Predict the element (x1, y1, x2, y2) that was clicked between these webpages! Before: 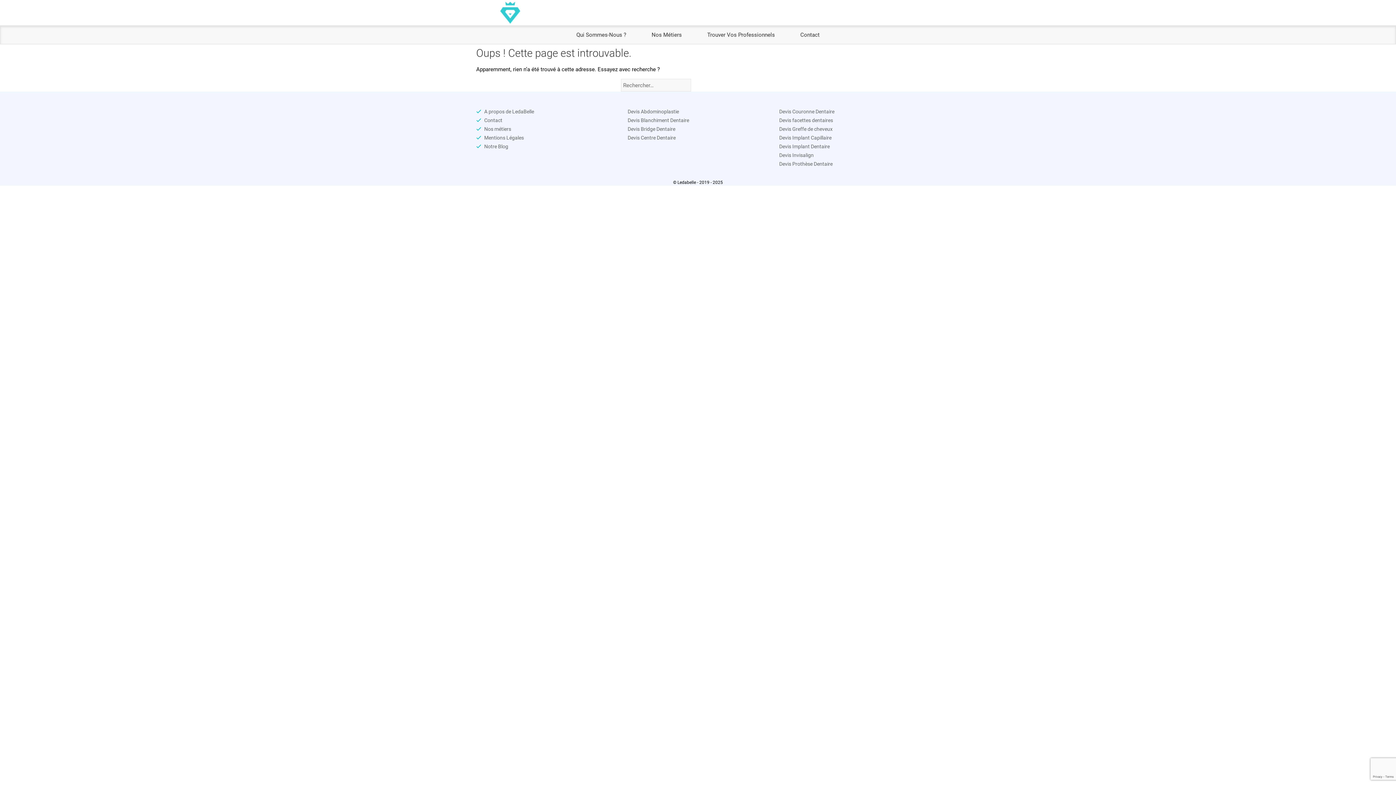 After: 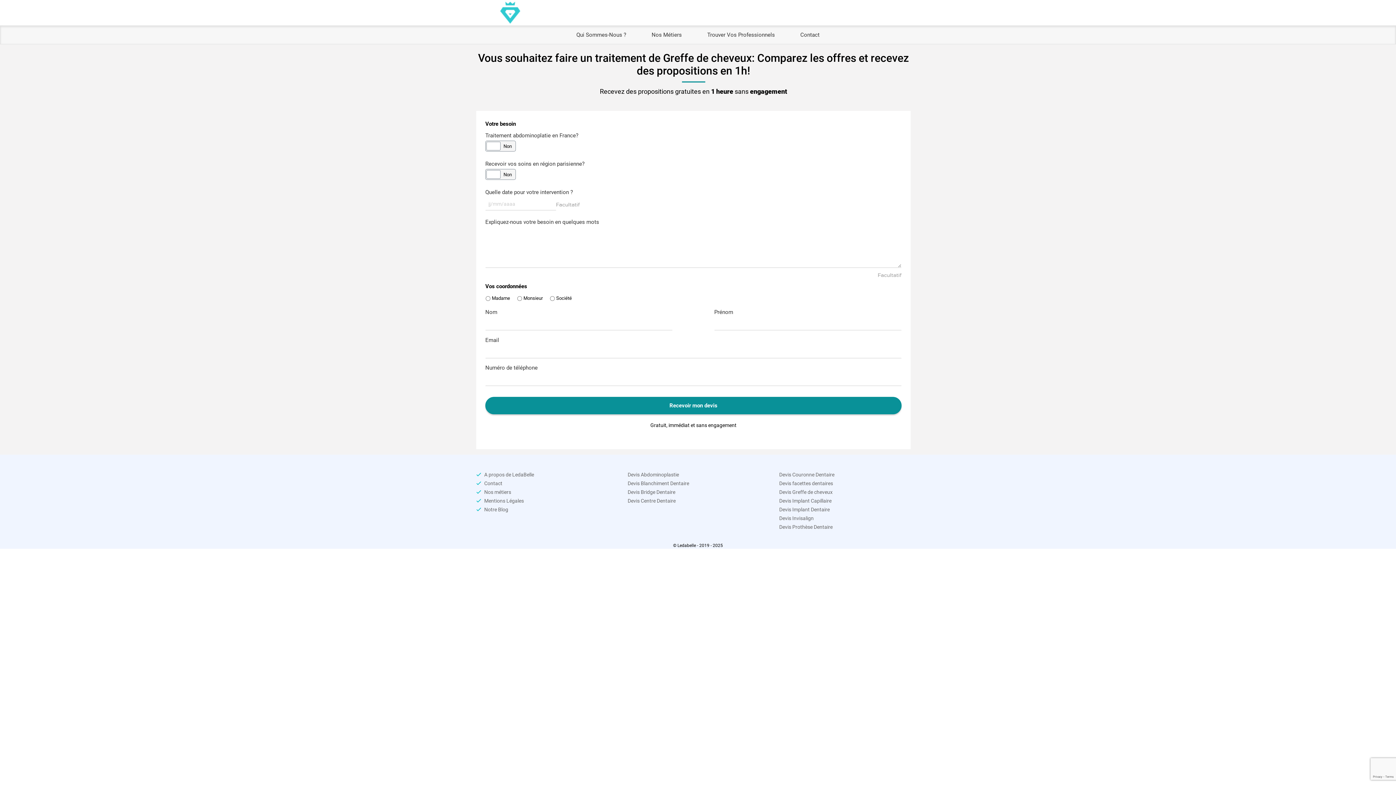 Action: label: Devis Greffe de cheveux bbox: (779, 126, 832, 132)